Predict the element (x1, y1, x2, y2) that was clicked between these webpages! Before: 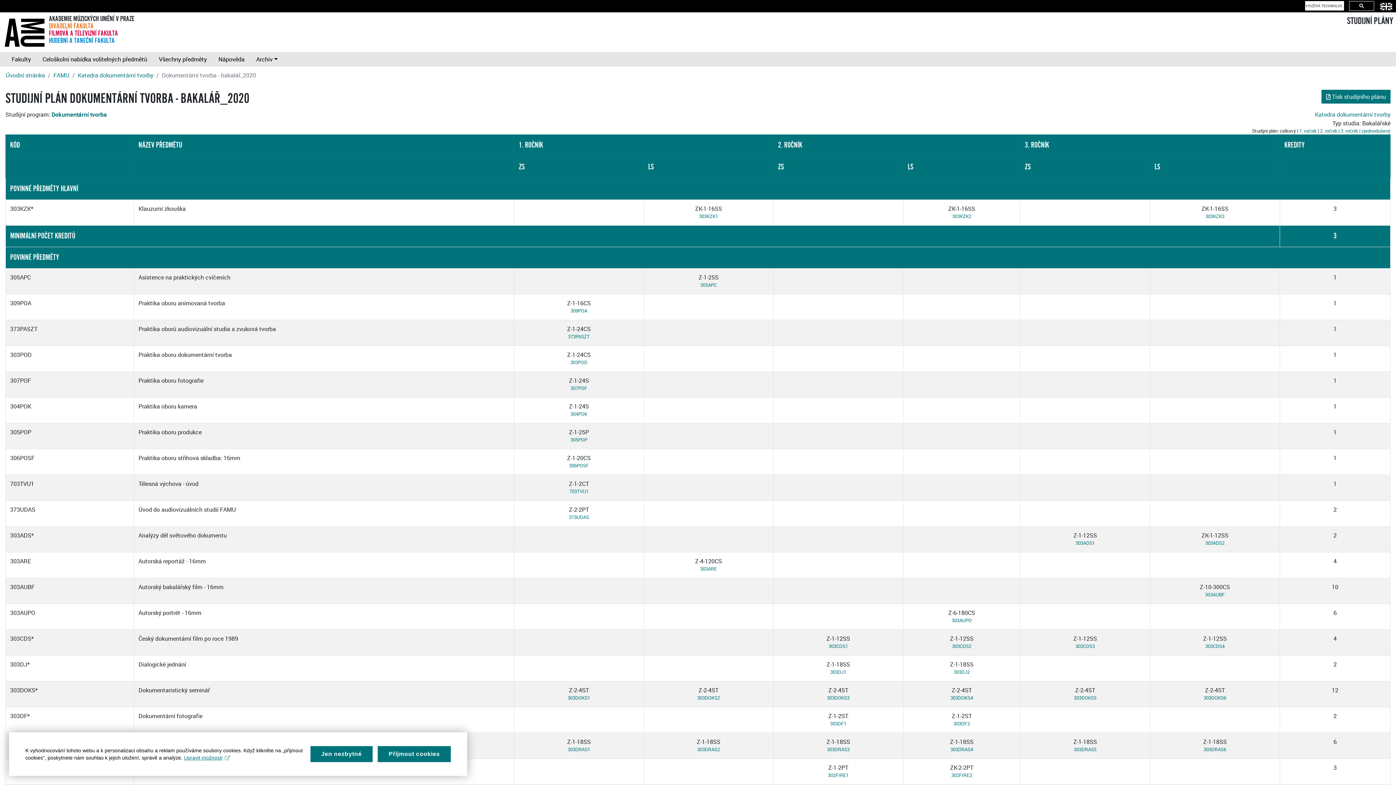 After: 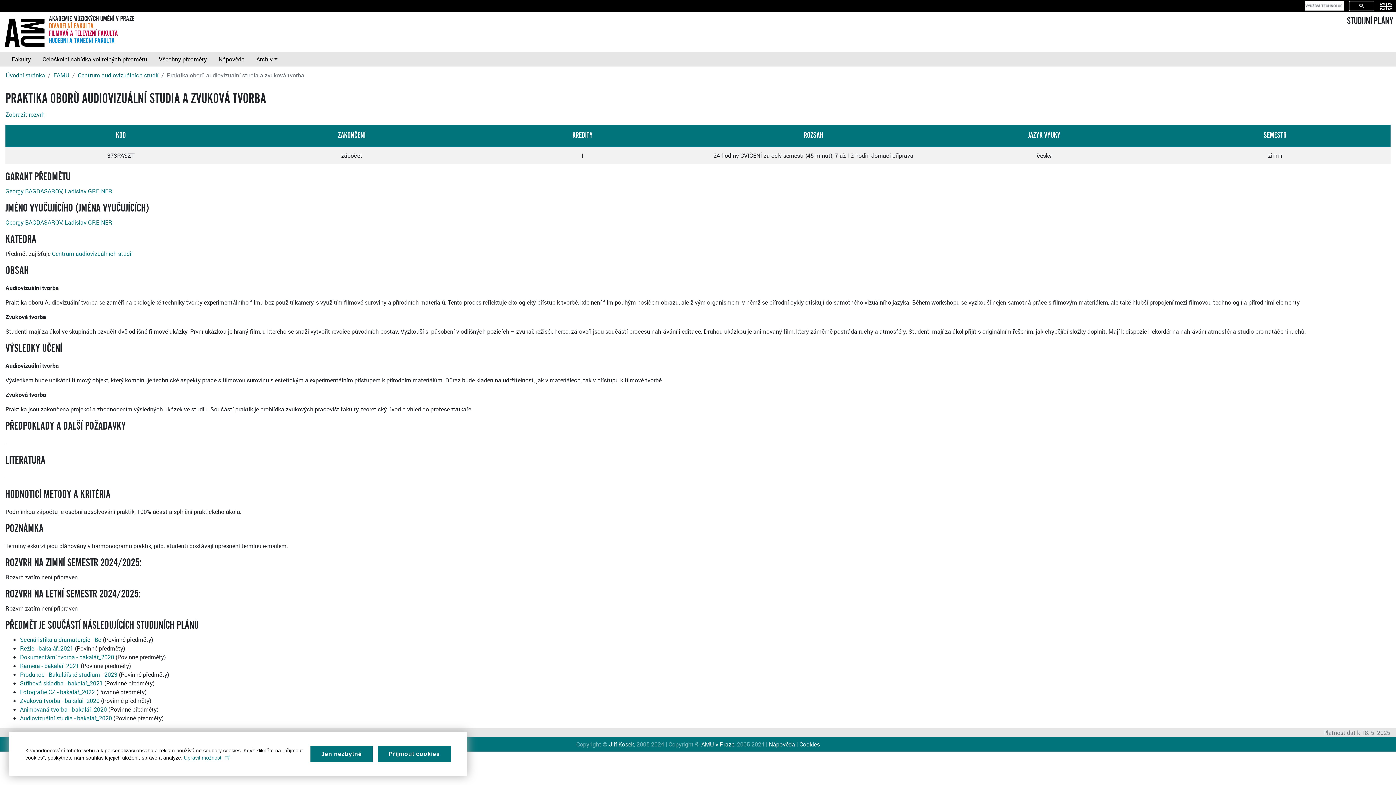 Action: label: 373PASZT bbox: (568, 333, 590, 340)